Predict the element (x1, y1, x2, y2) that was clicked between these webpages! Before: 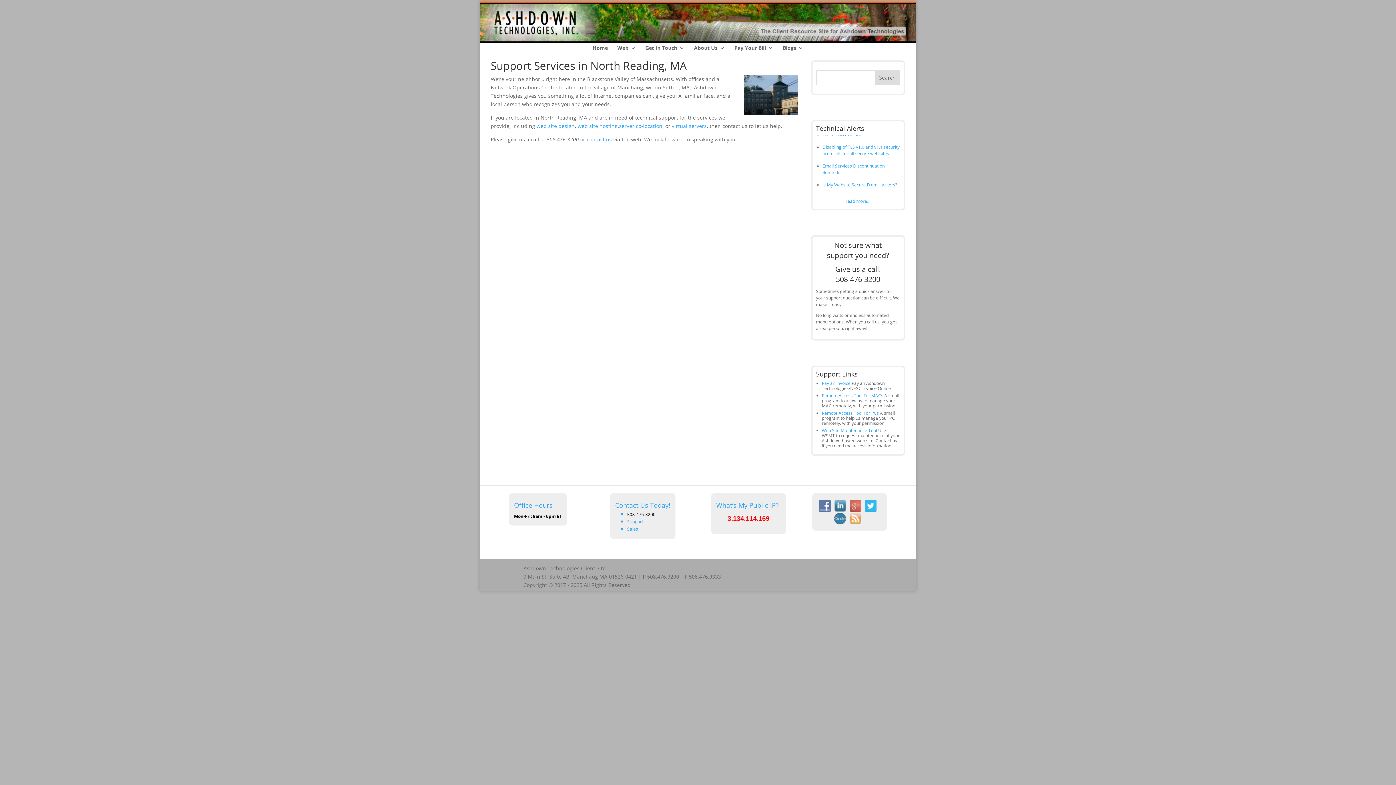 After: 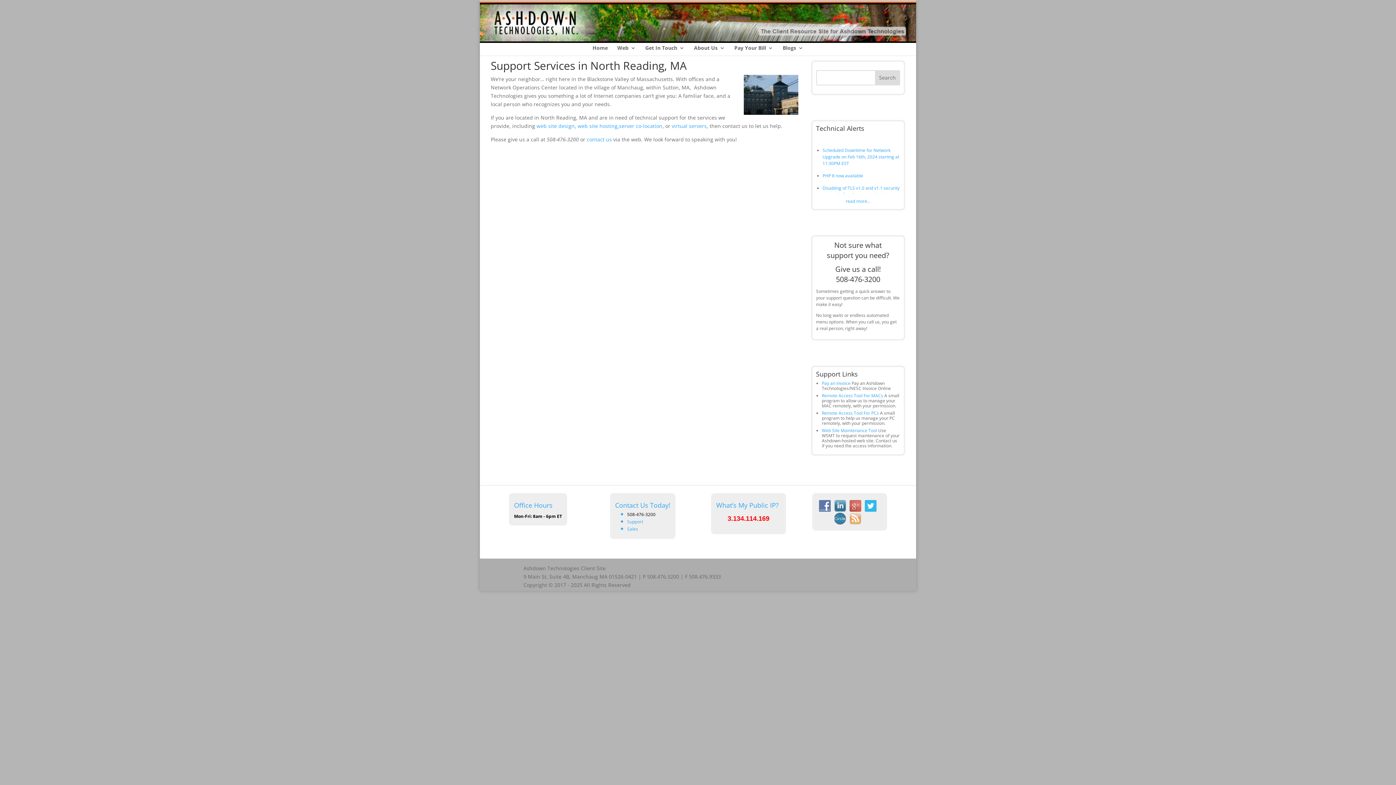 Action: bbox: (822, 427, 877, 433) label: Web Site Maintenance Tool